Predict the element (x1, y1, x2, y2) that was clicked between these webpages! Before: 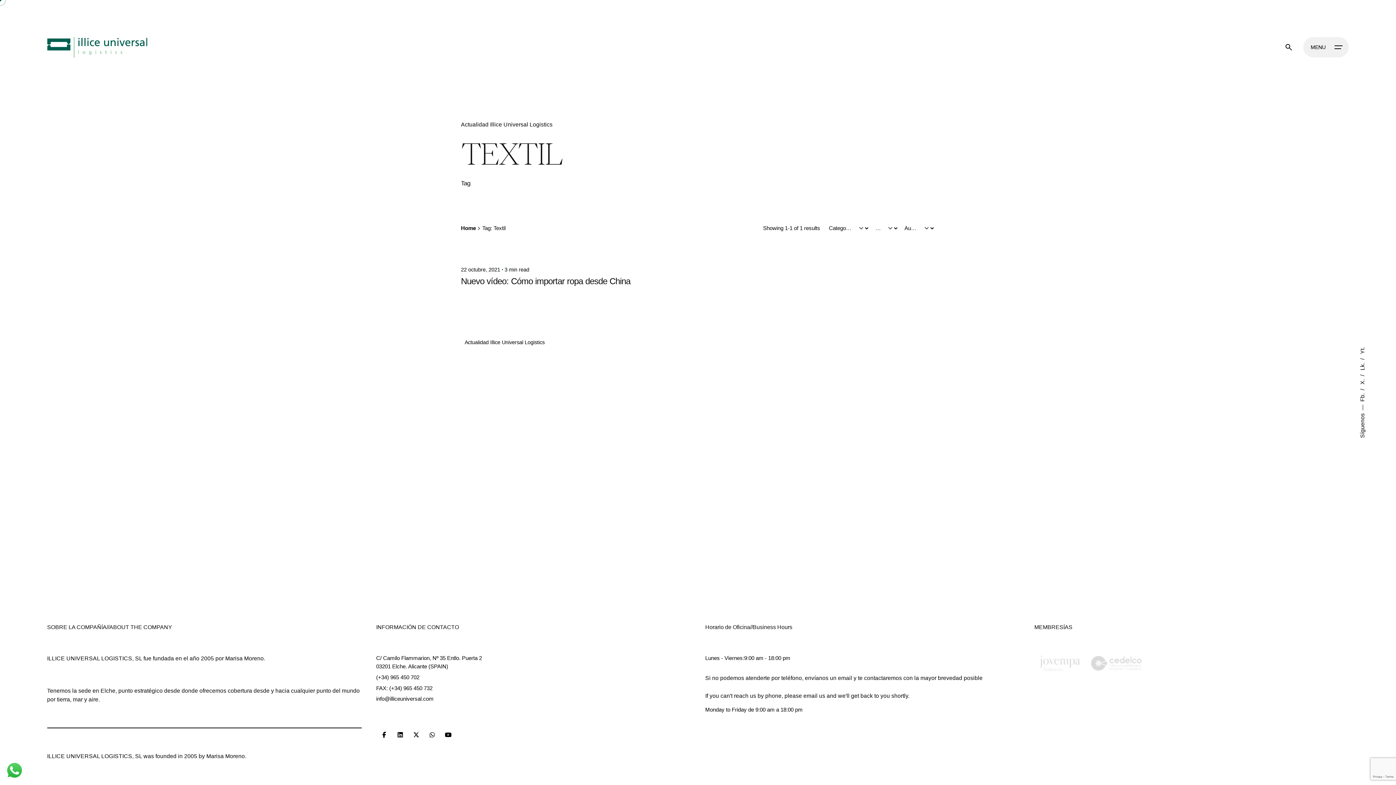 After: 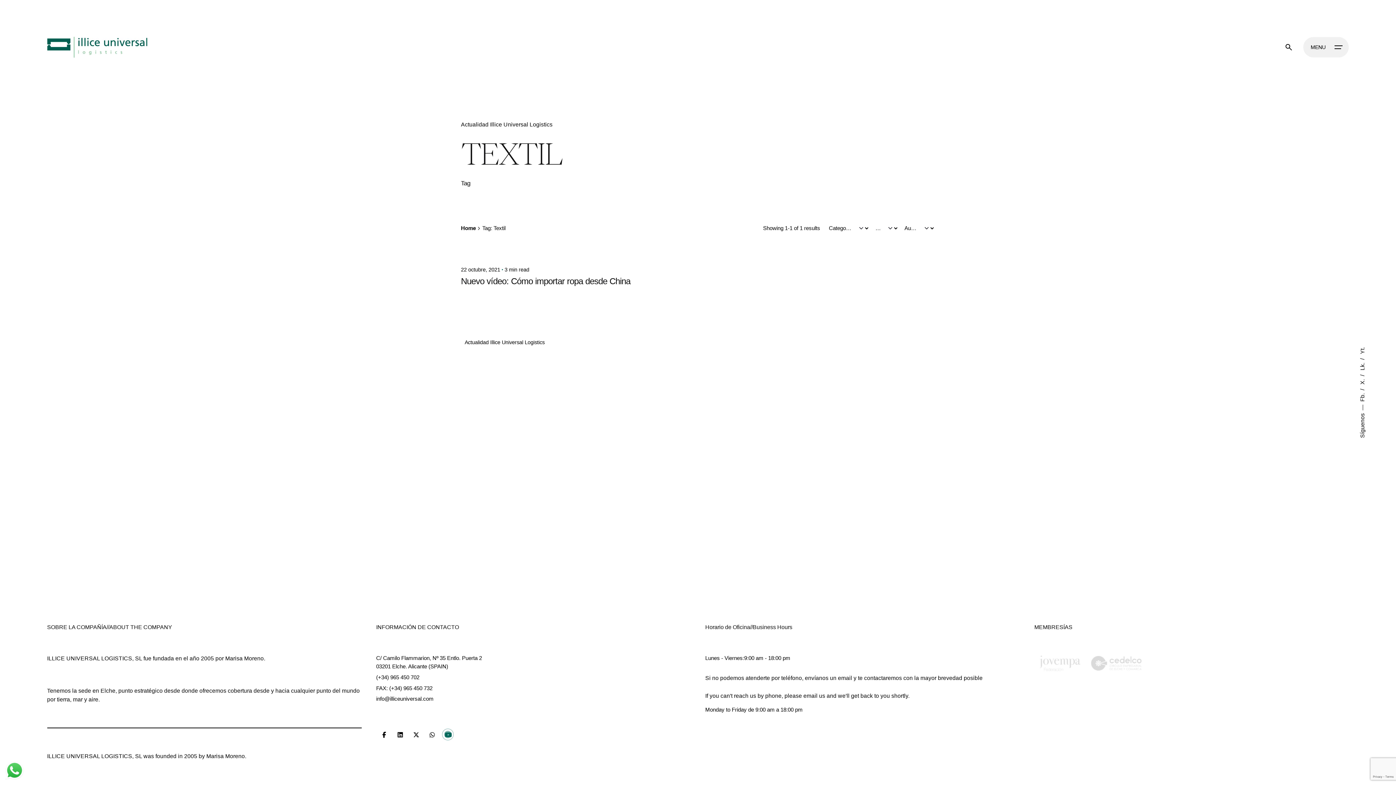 Action: bbox: (440, 727, 456, 743)